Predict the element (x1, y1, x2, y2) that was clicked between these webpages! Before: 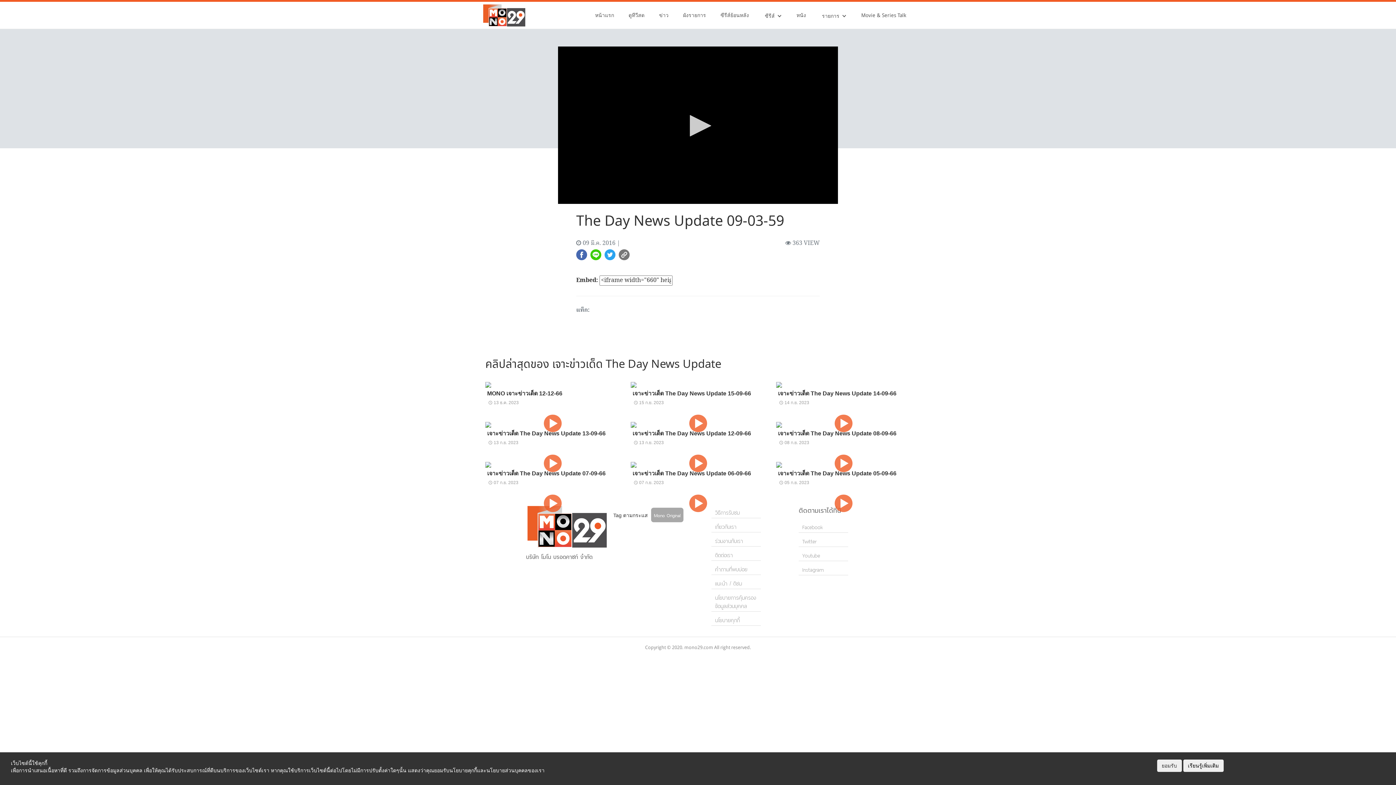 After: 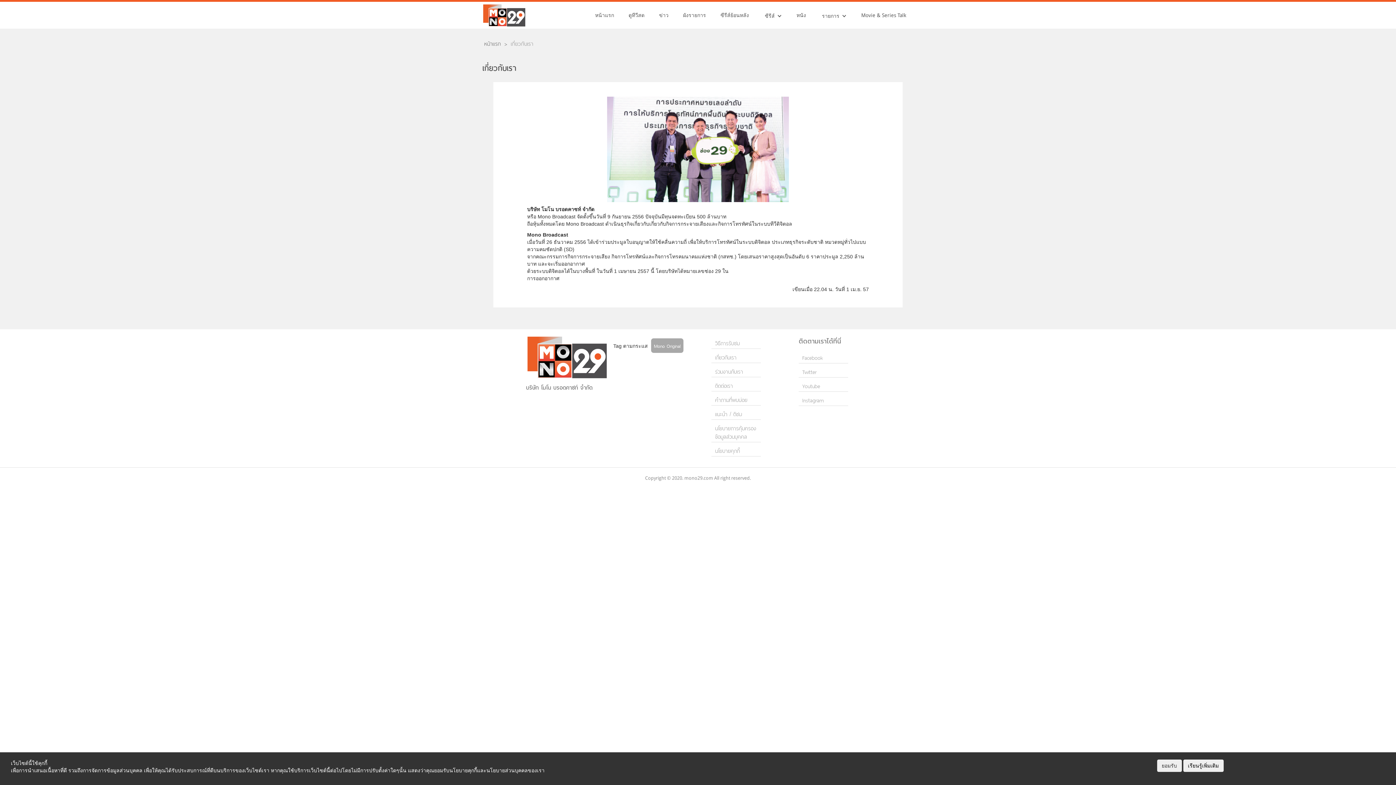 Action: bbox: (711, 520, 738, 532) label: เกี่ยวกับเรา